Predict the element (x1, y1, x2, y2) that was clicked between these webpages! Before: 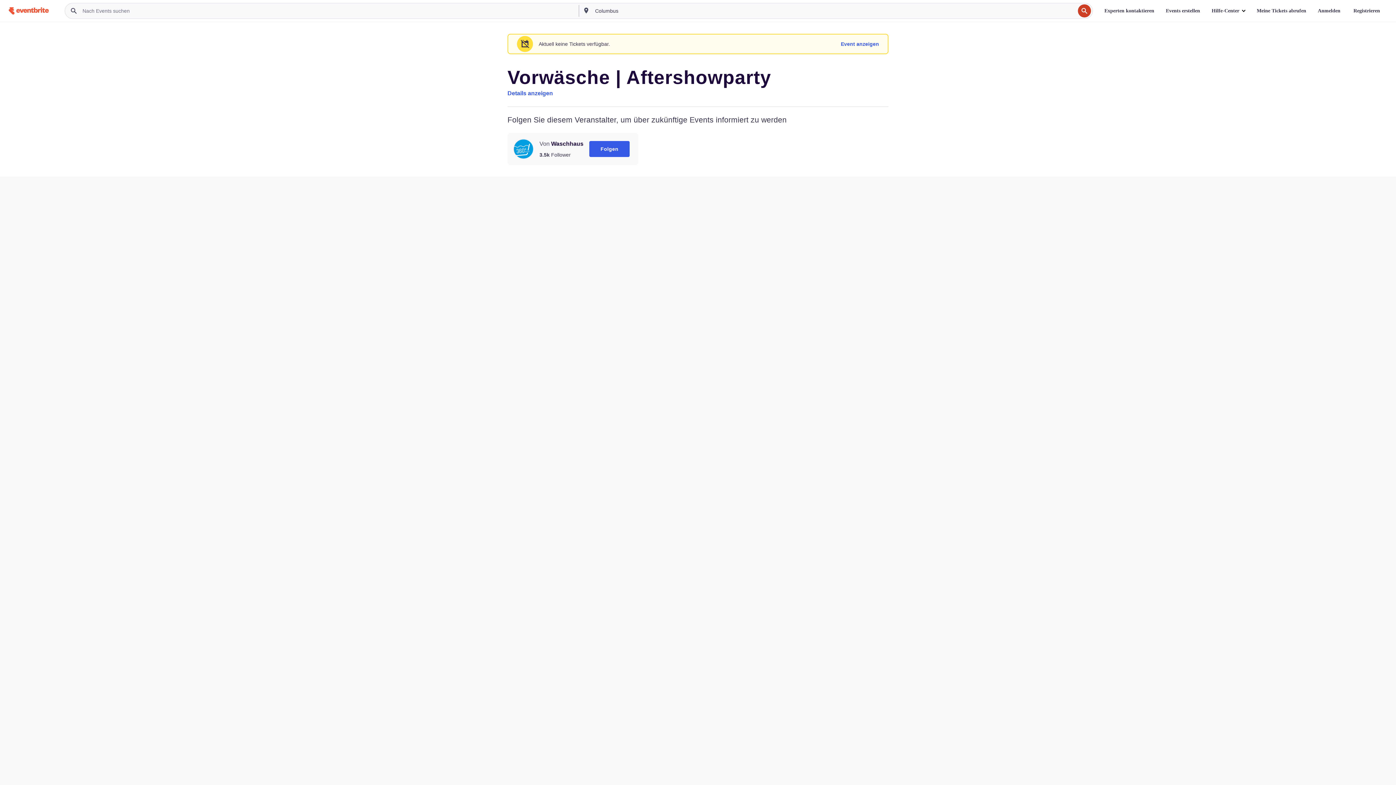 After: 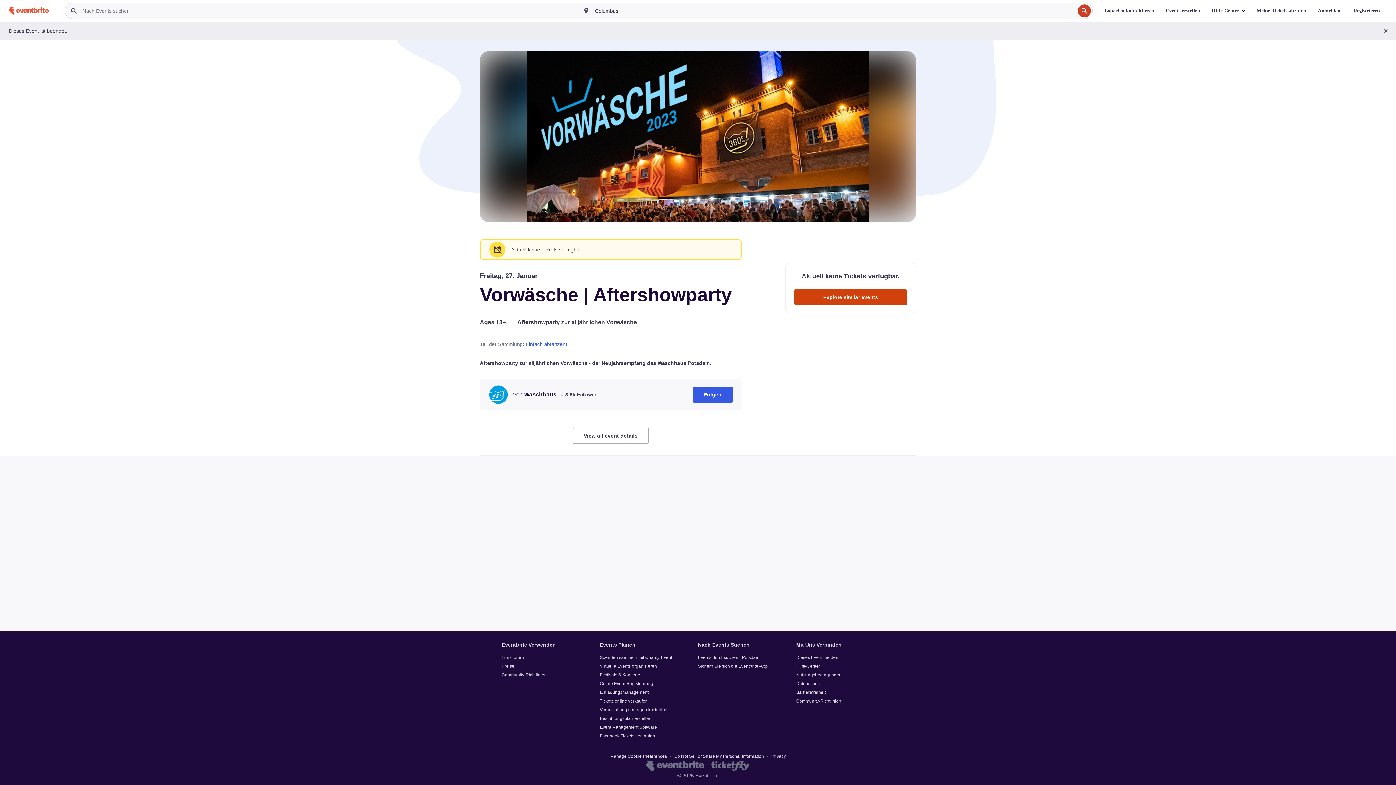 Action: label: Details anzeigen bbox: (507, 89, 553, 97)